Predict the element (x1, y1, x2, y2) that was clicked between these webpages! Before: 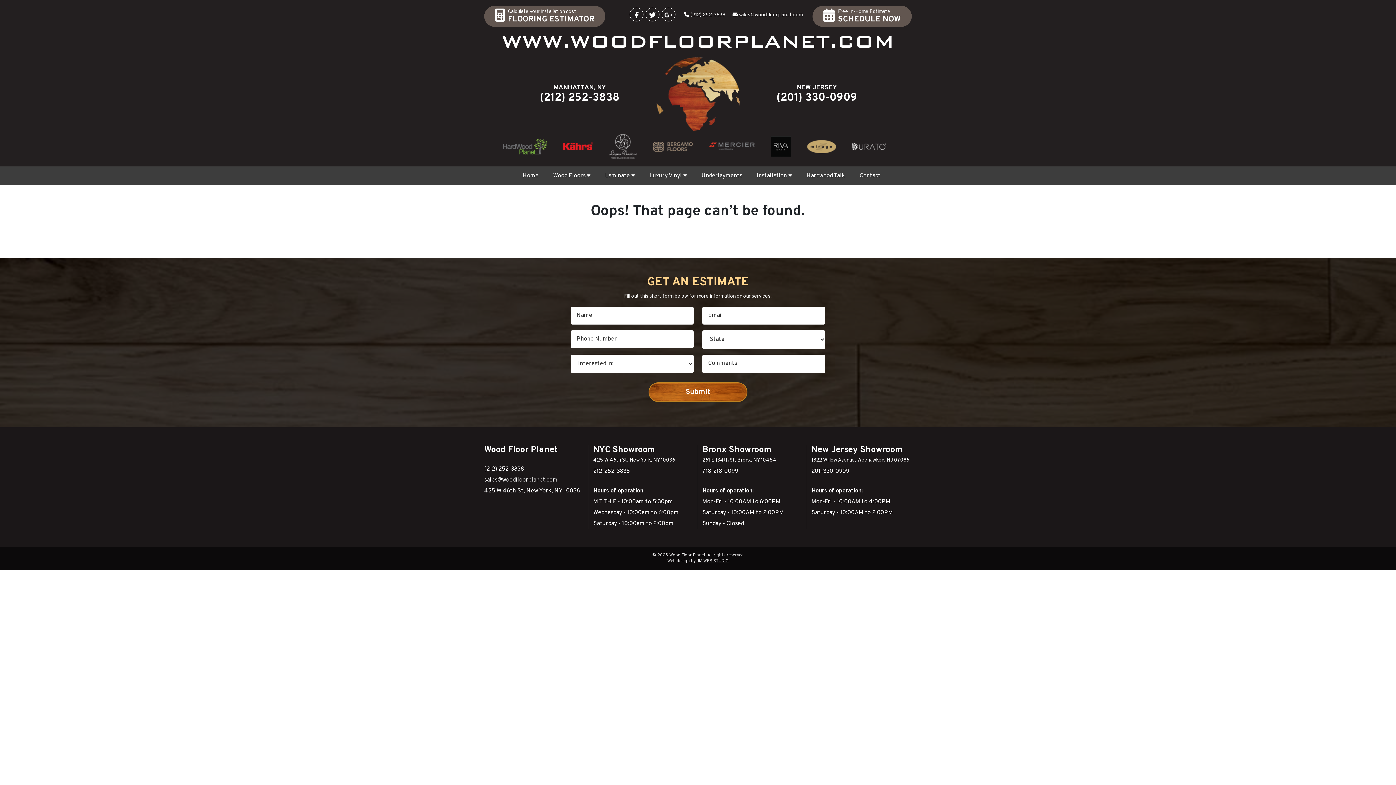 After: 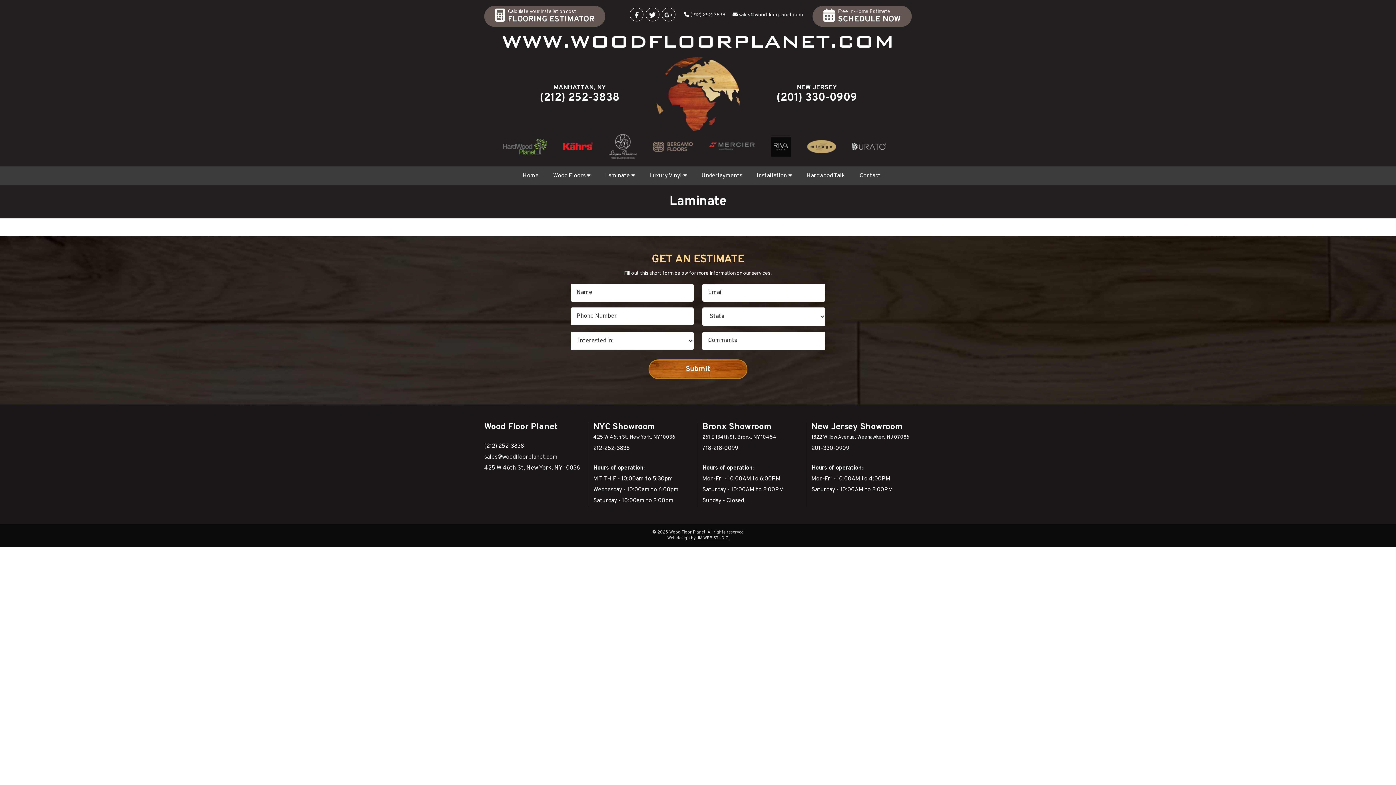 Action: label: Laminate  bbox: (598, 166, 642, 185)